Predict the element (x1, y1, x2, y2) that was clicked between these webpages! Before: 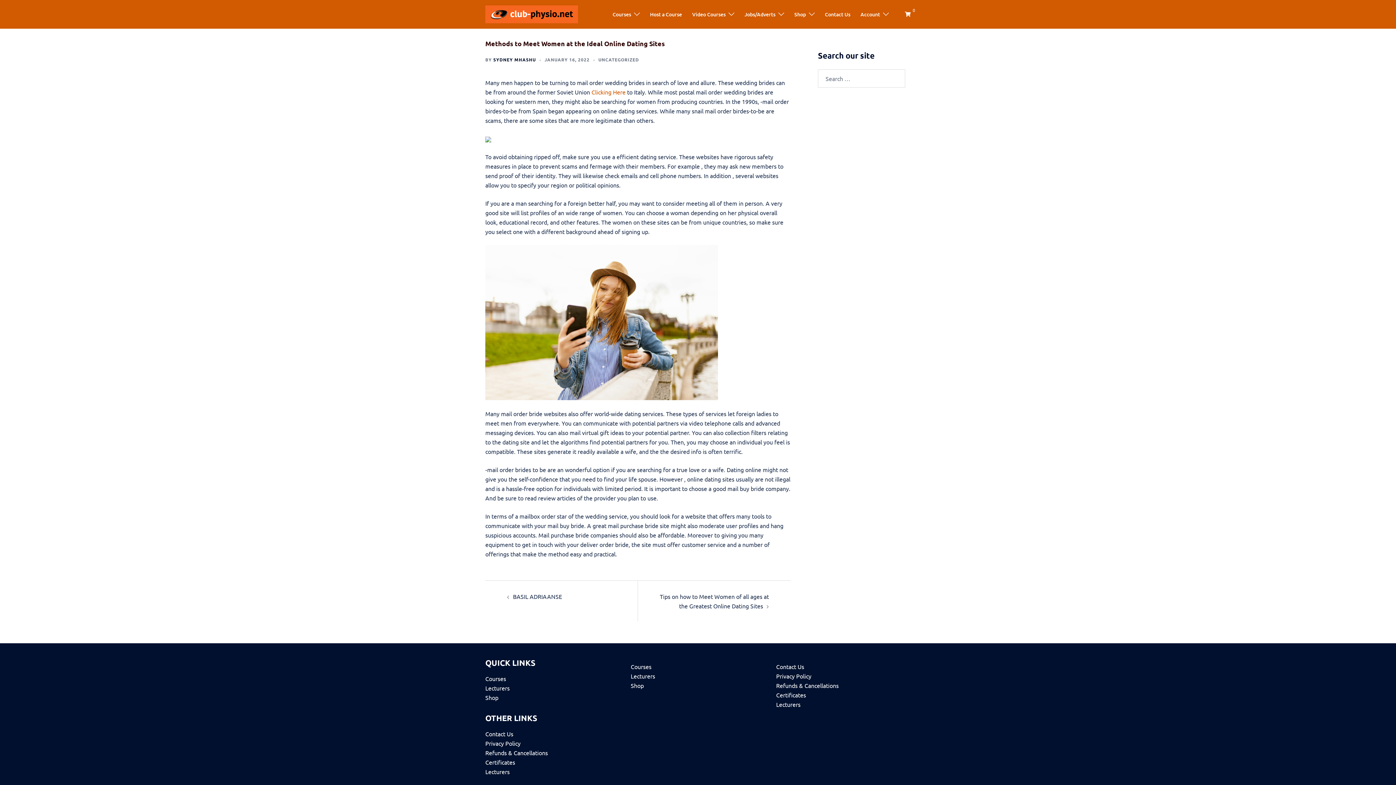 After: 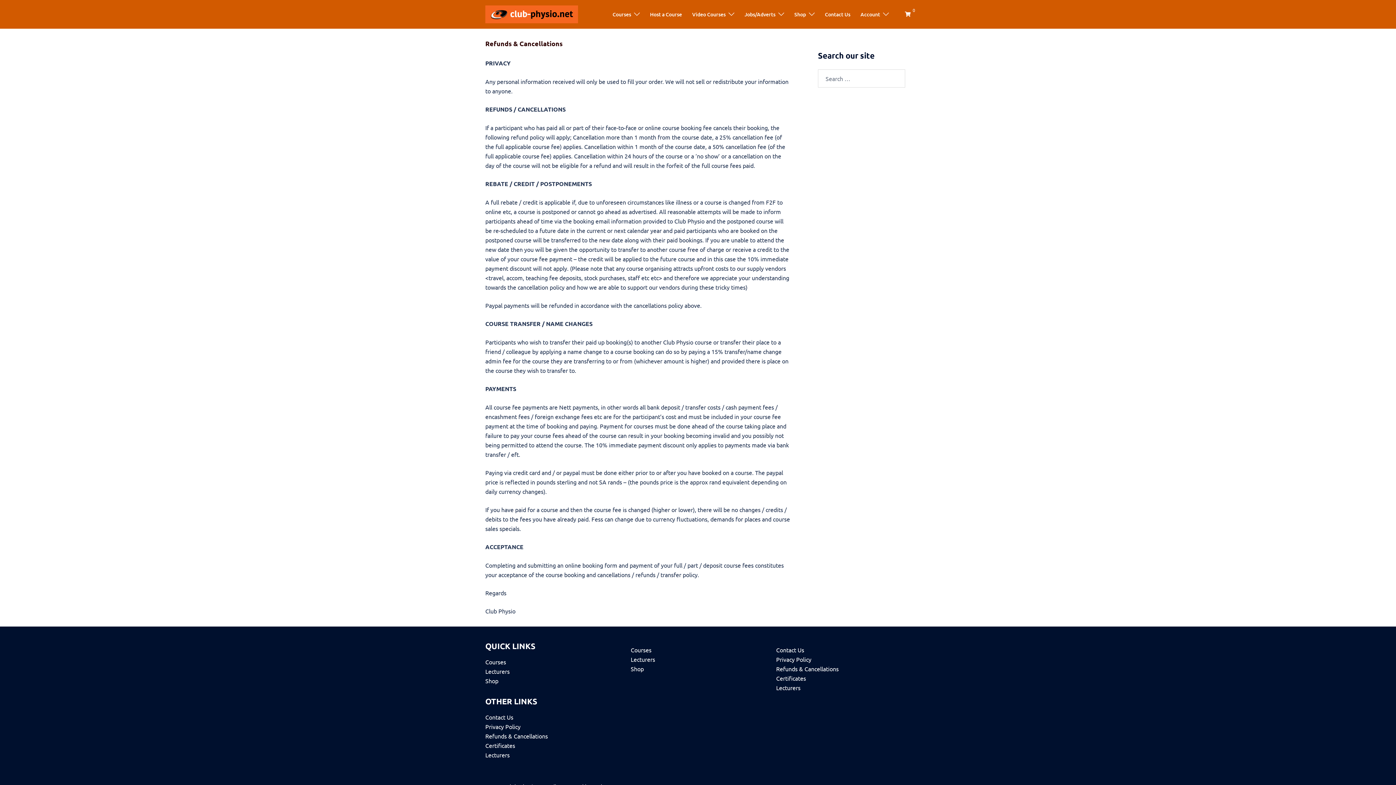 Action: label: Refunds & Cancellations bbox: (485, 749, 548, 756)